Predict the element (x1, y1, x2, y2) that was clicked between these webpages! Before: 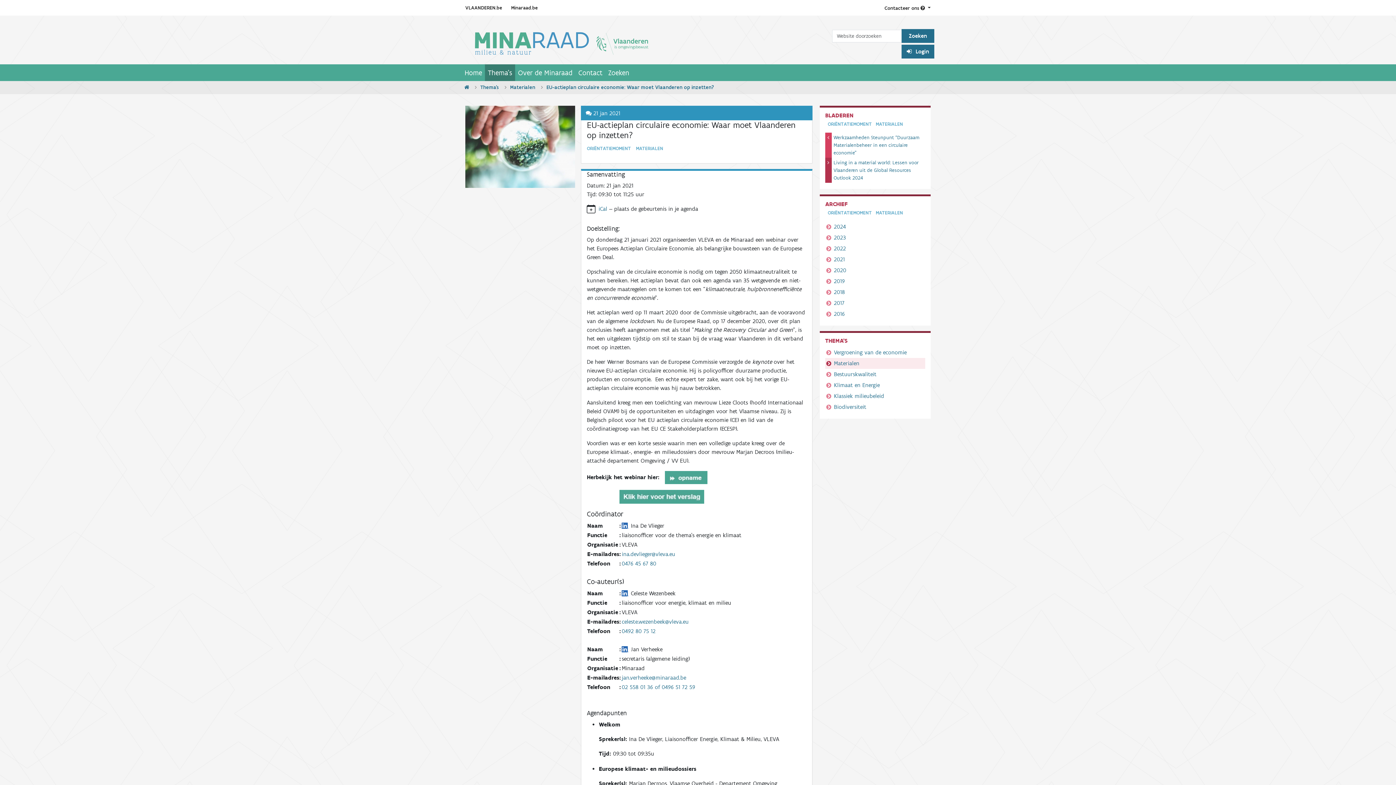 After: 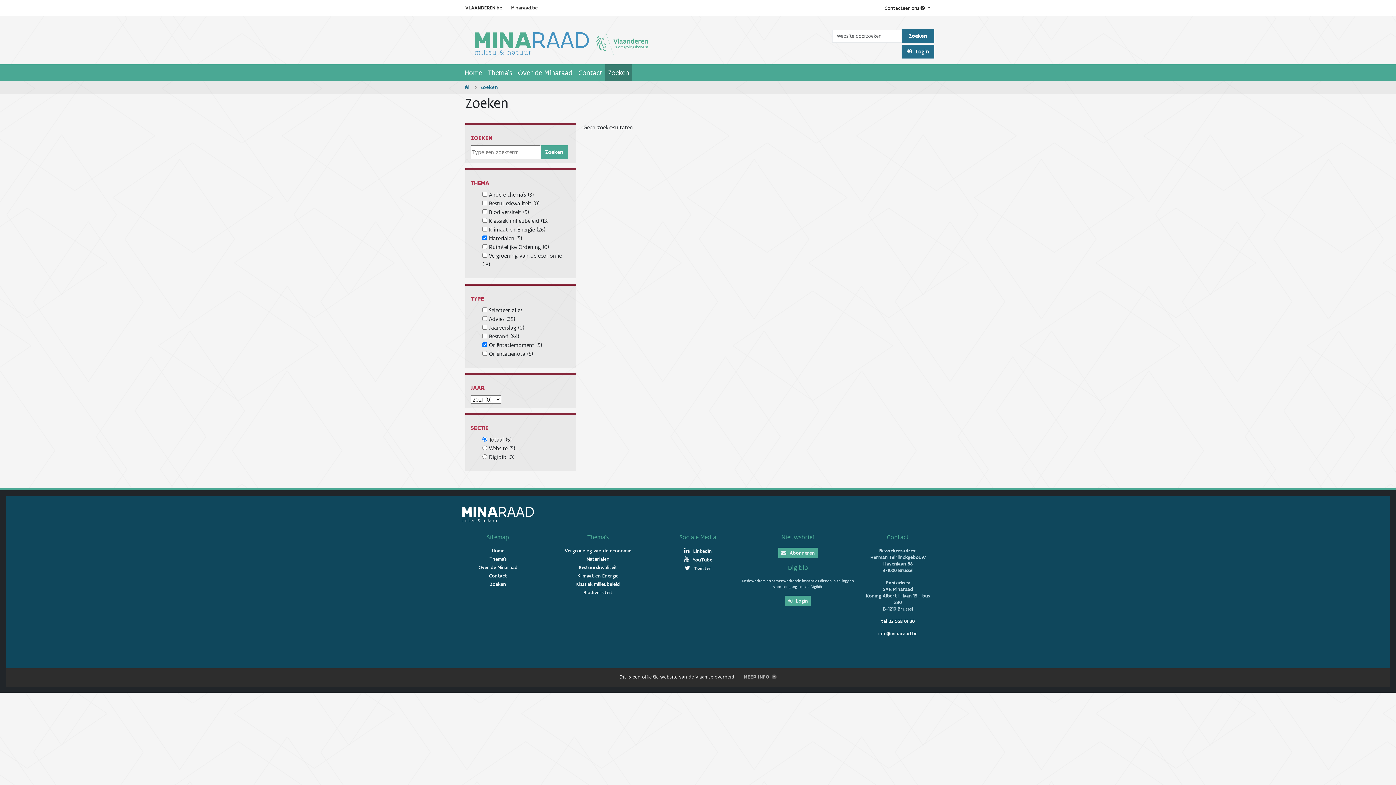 Action: label: 2021 bbox: (825, 254, 925, 264)